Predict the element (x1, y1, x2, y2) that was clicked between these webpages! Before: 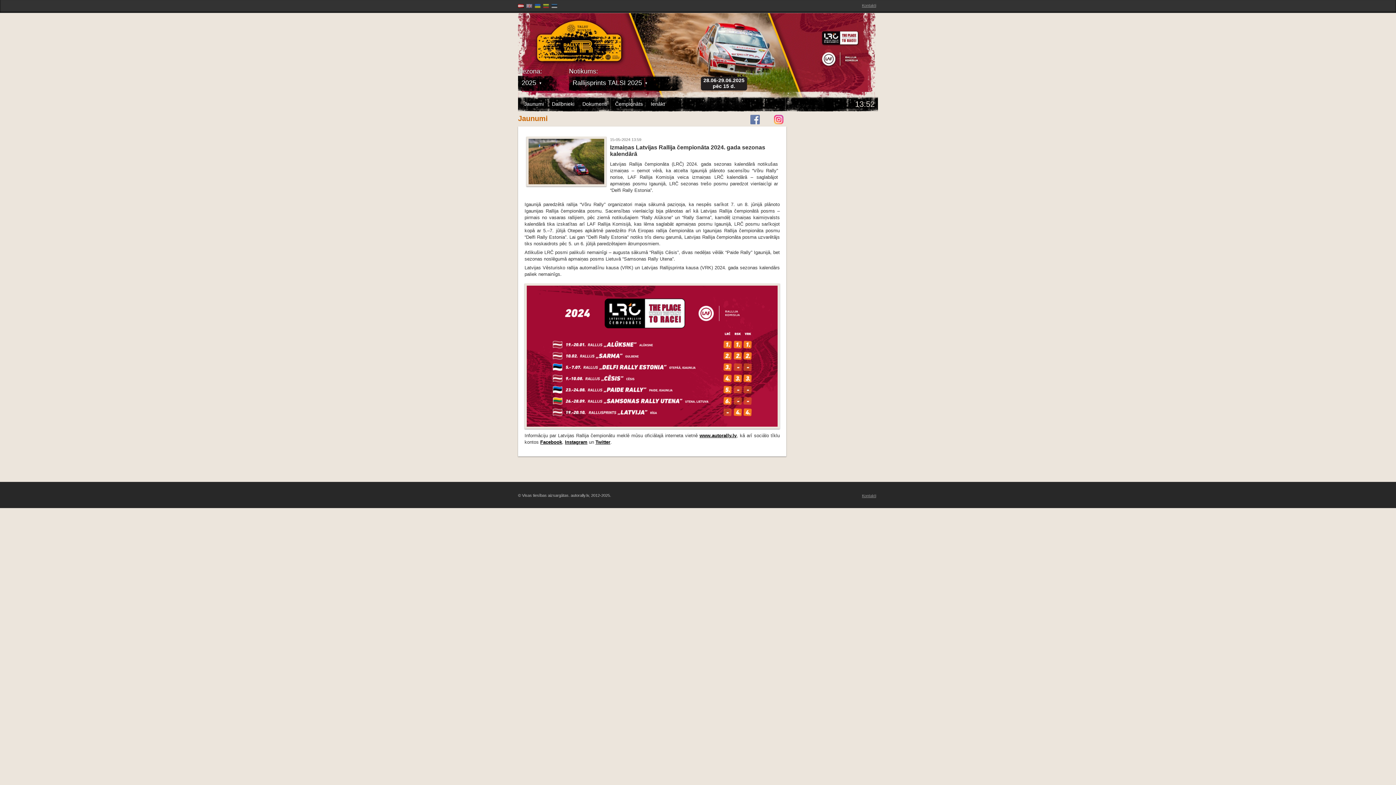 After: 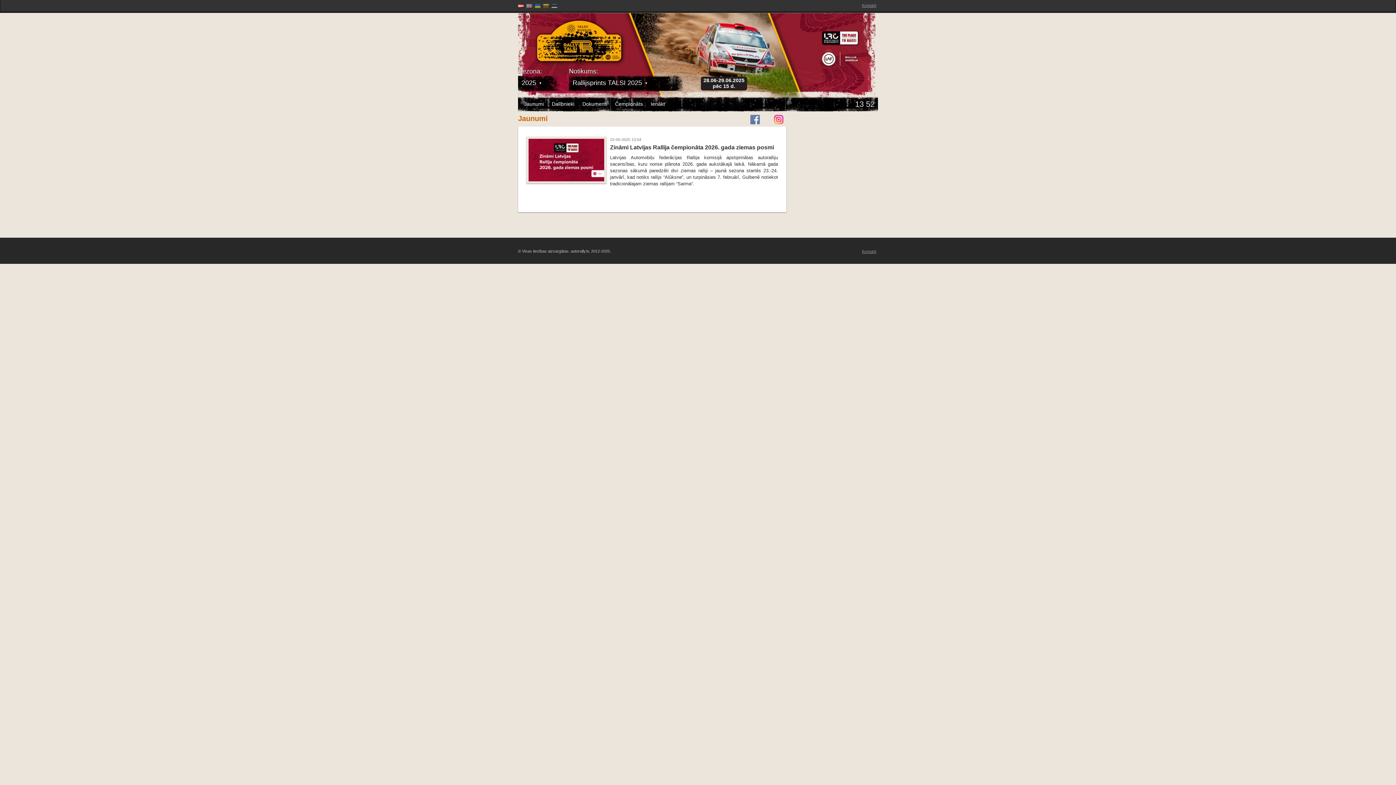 Action: bbox: (518, 3, 525, 9)